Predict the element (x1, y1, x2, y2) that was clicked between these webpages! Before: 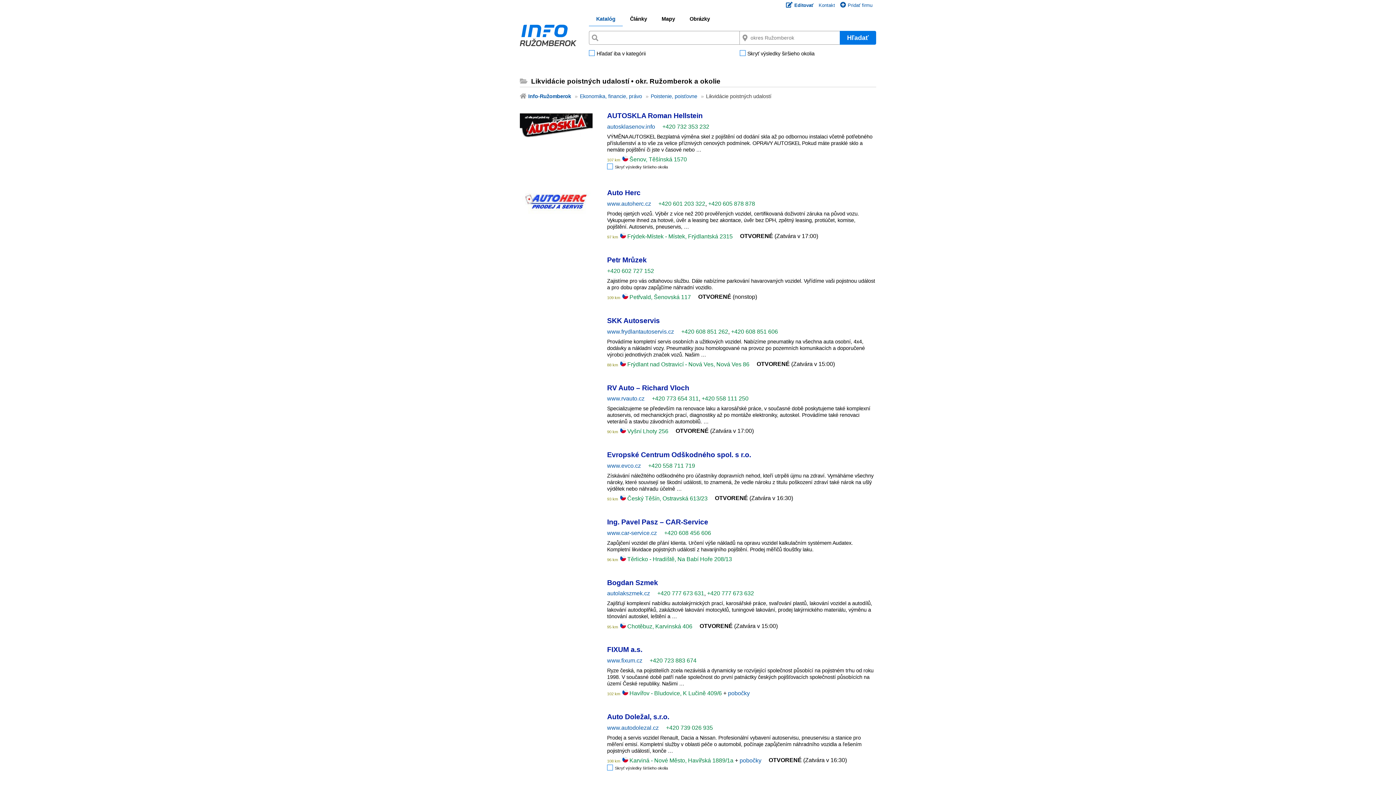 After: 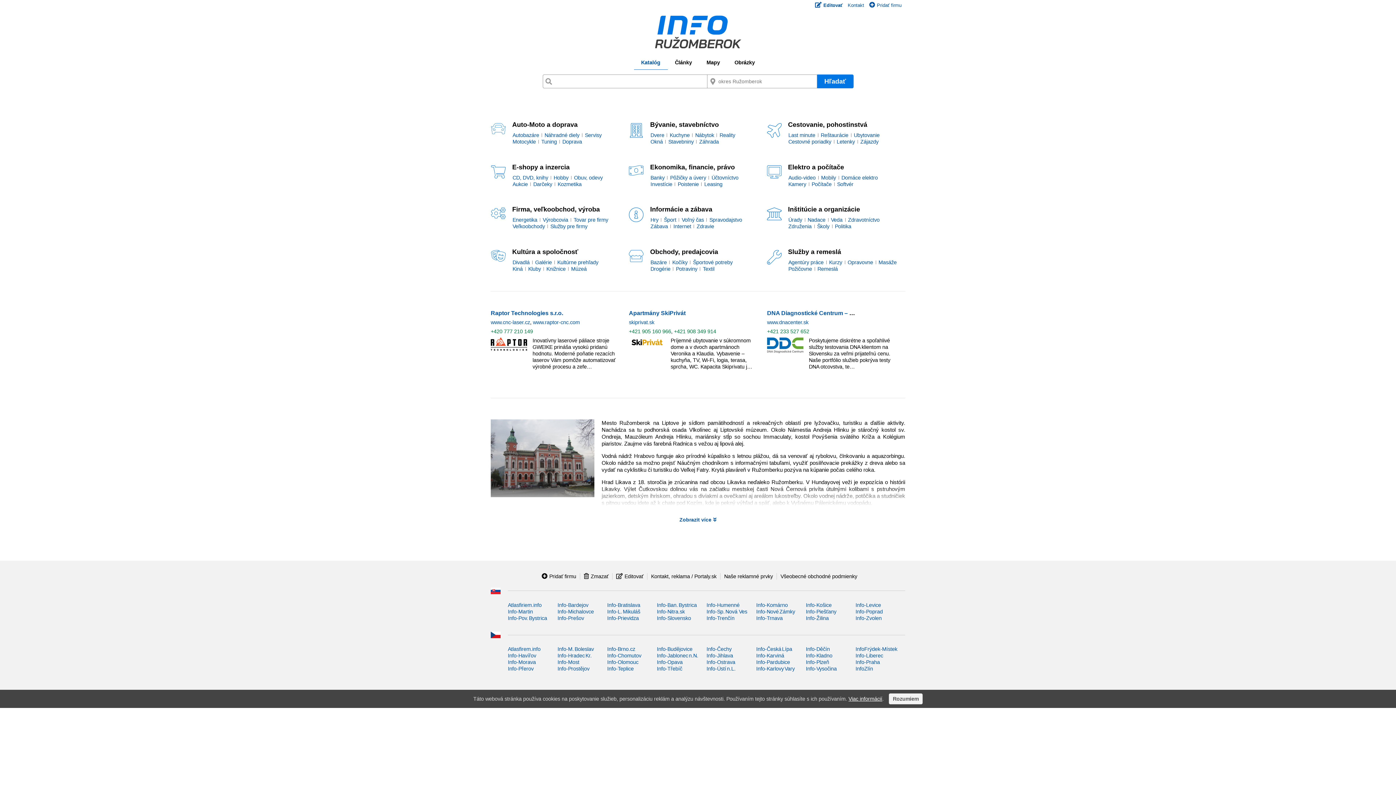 Action: bbox: (589, 15, 622, 25) label: Katalóg